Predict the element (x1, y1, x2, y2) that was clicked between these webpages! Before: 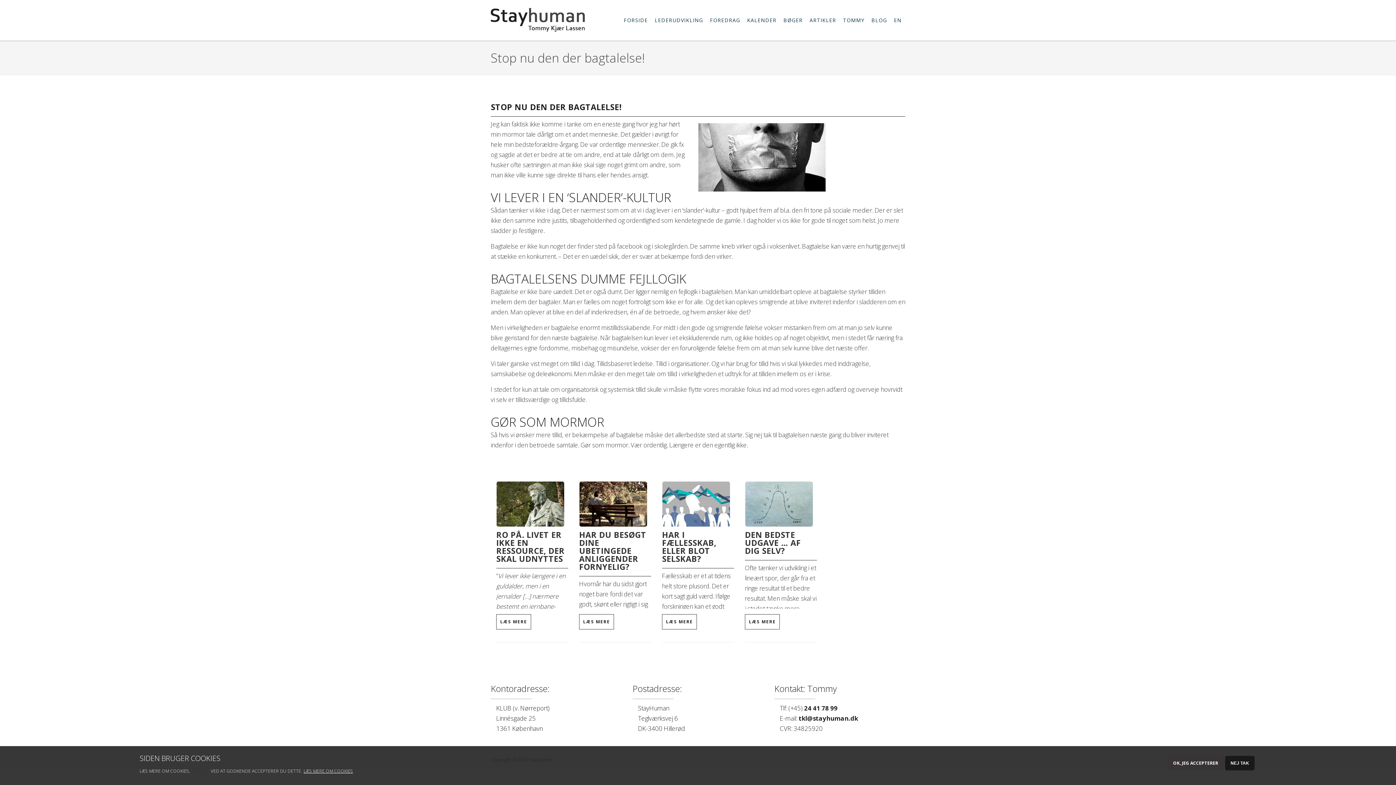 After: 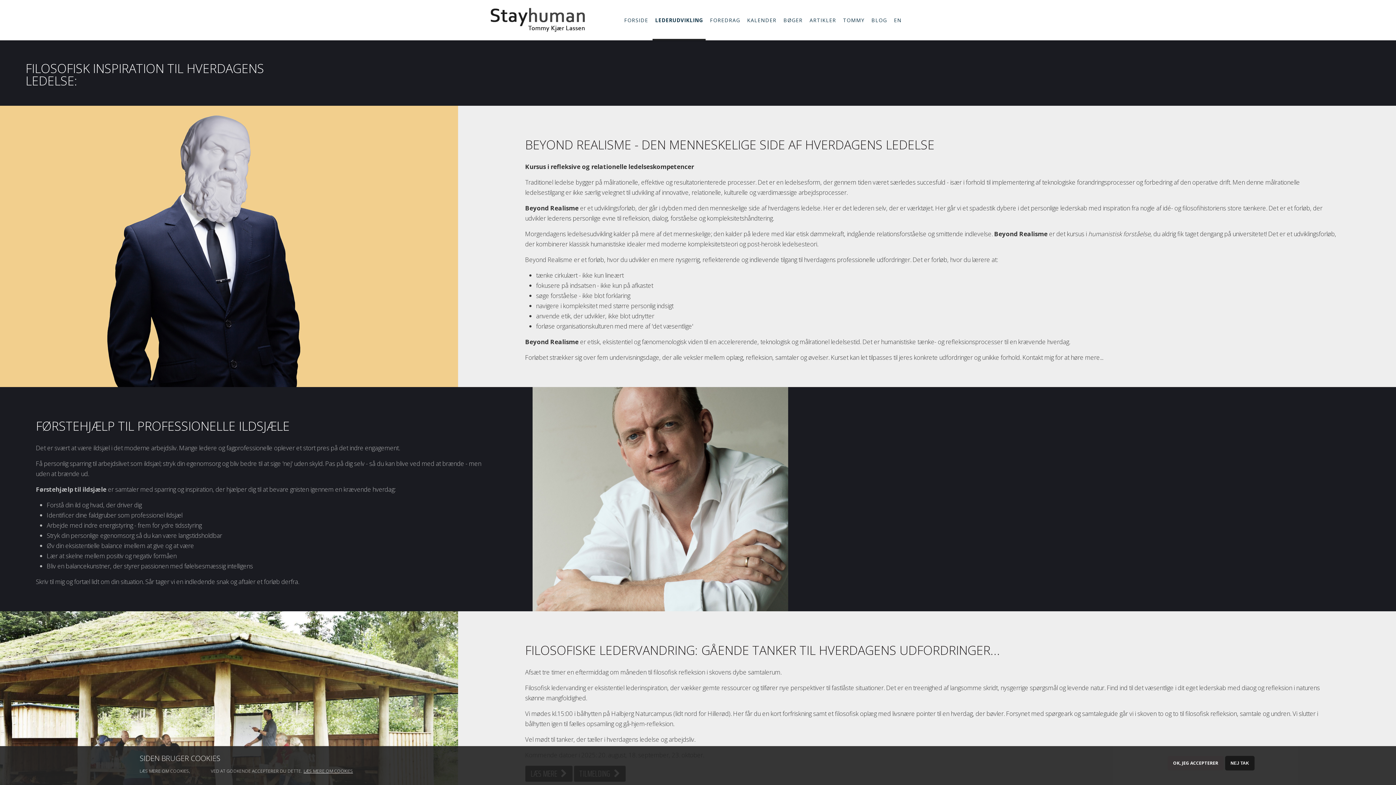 Action: bbox: (652, 16, 705, 38) label: LEDERUDVIKLING